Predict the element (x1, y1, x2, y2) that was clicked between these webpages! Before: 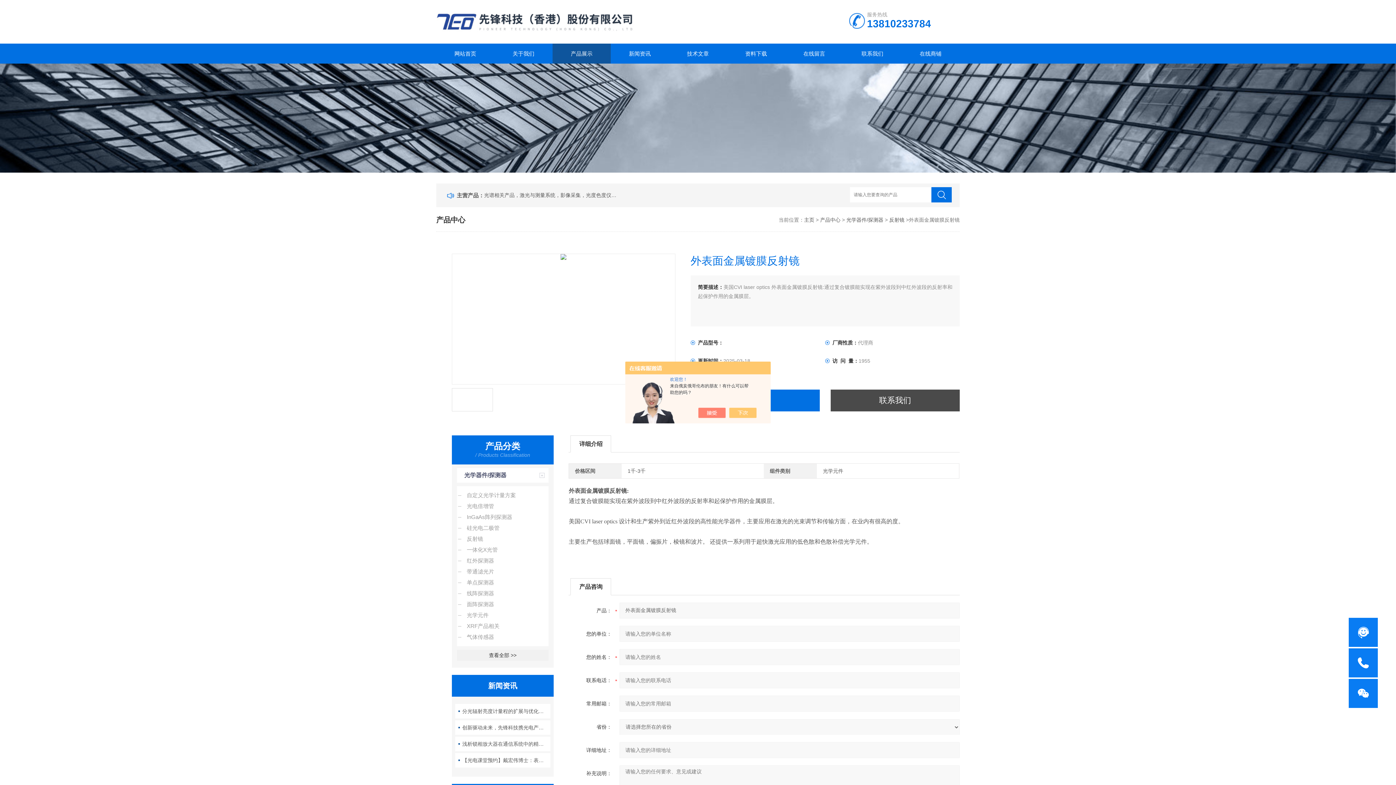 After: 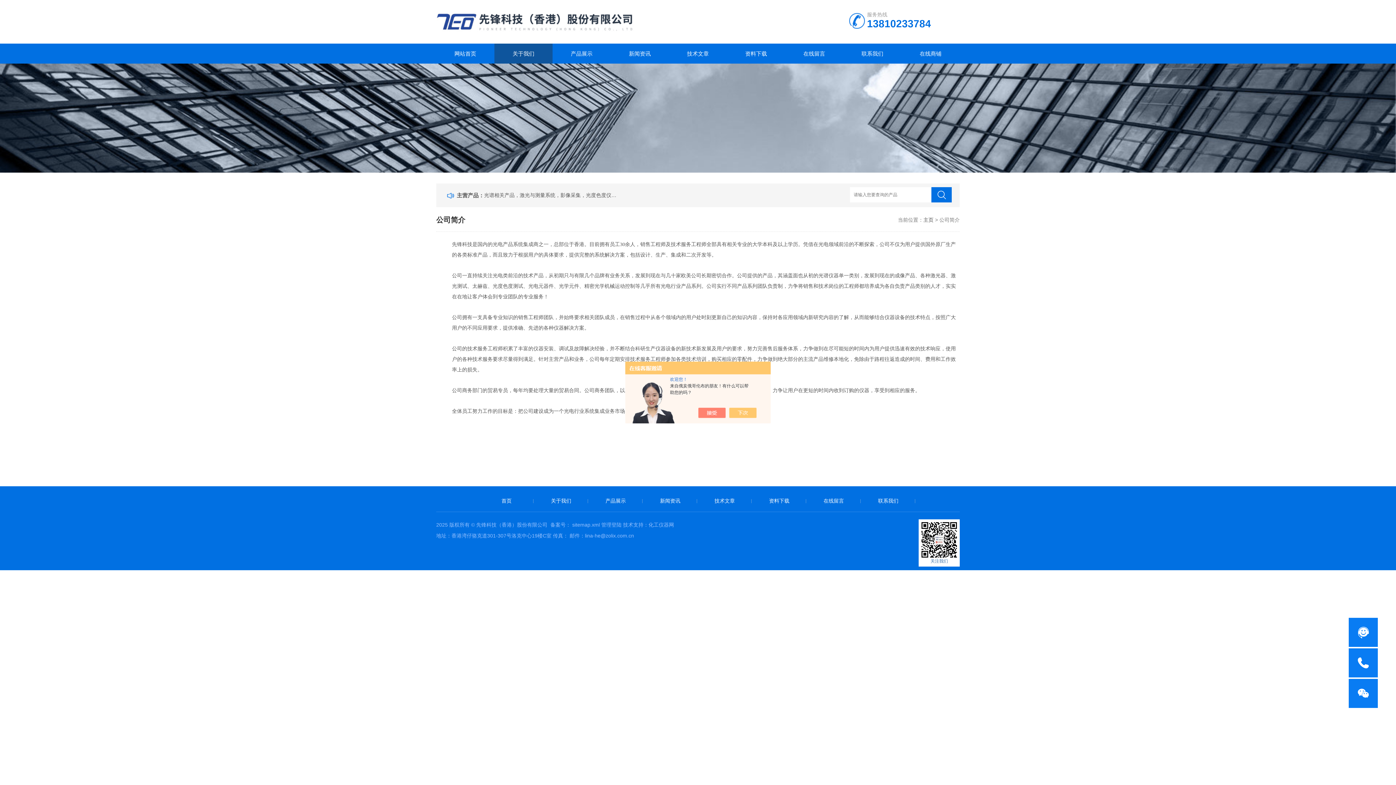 Action: bbox: (494, 43, 552, 63) label: 关于我们